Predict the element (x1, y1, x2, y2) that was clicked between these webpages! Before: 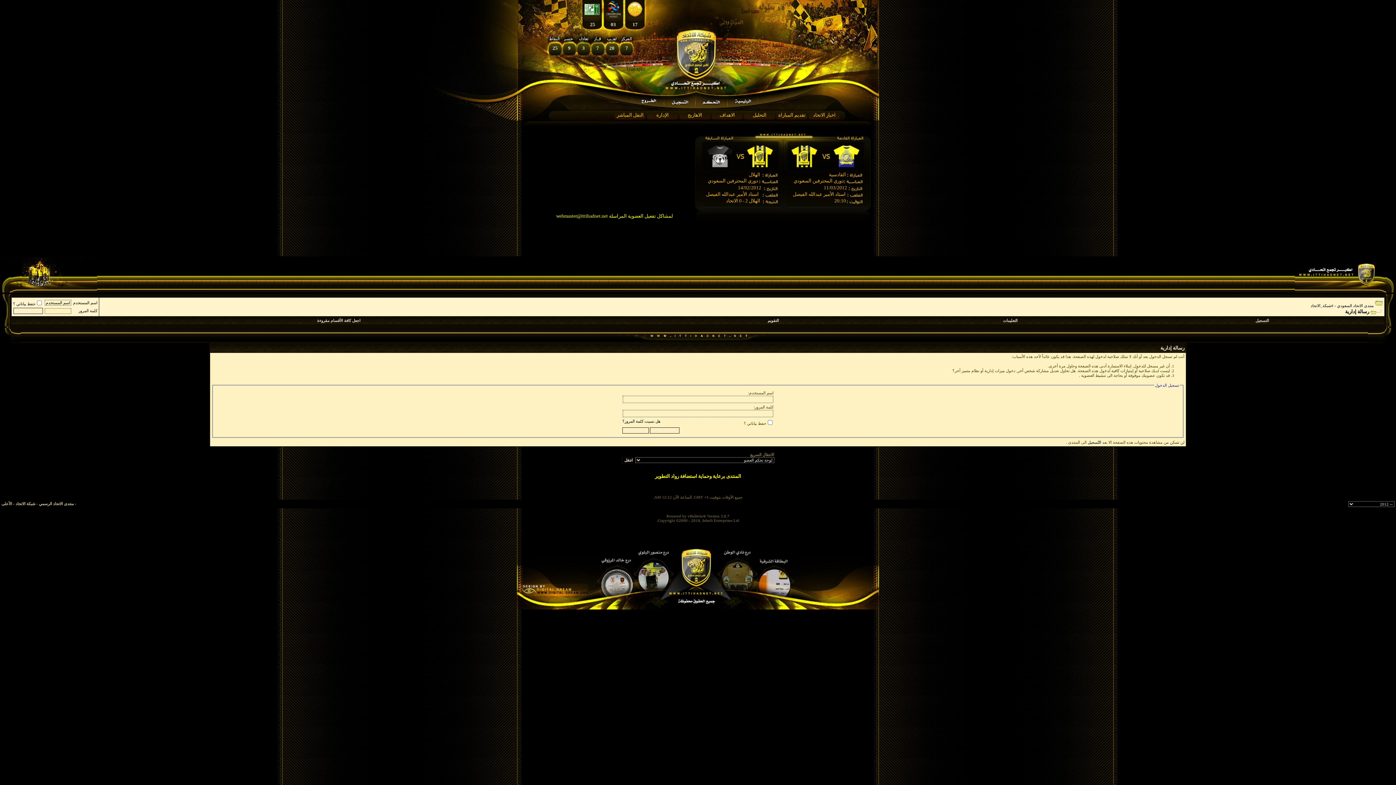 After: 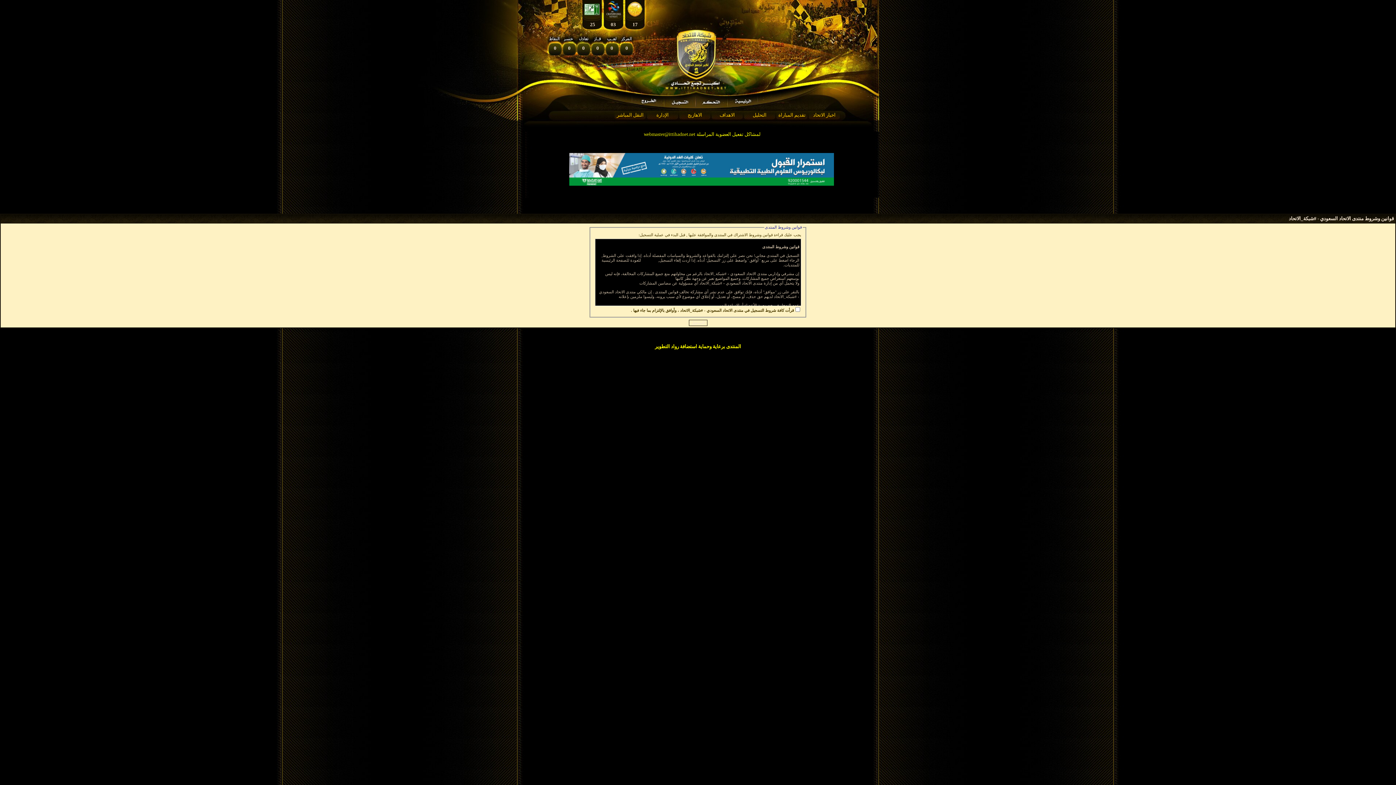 Action: bbox: (1255, 318, 1269, 322) label: التسجيل